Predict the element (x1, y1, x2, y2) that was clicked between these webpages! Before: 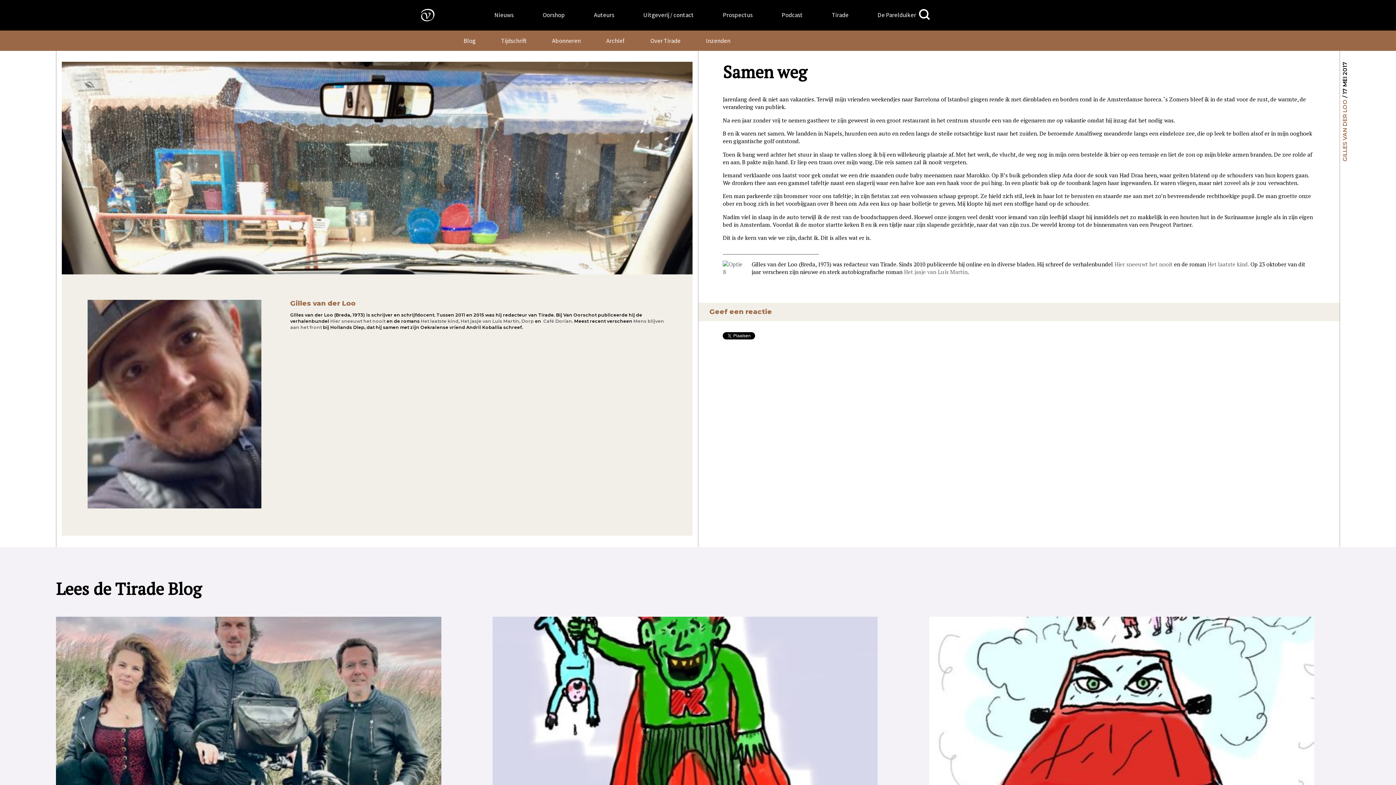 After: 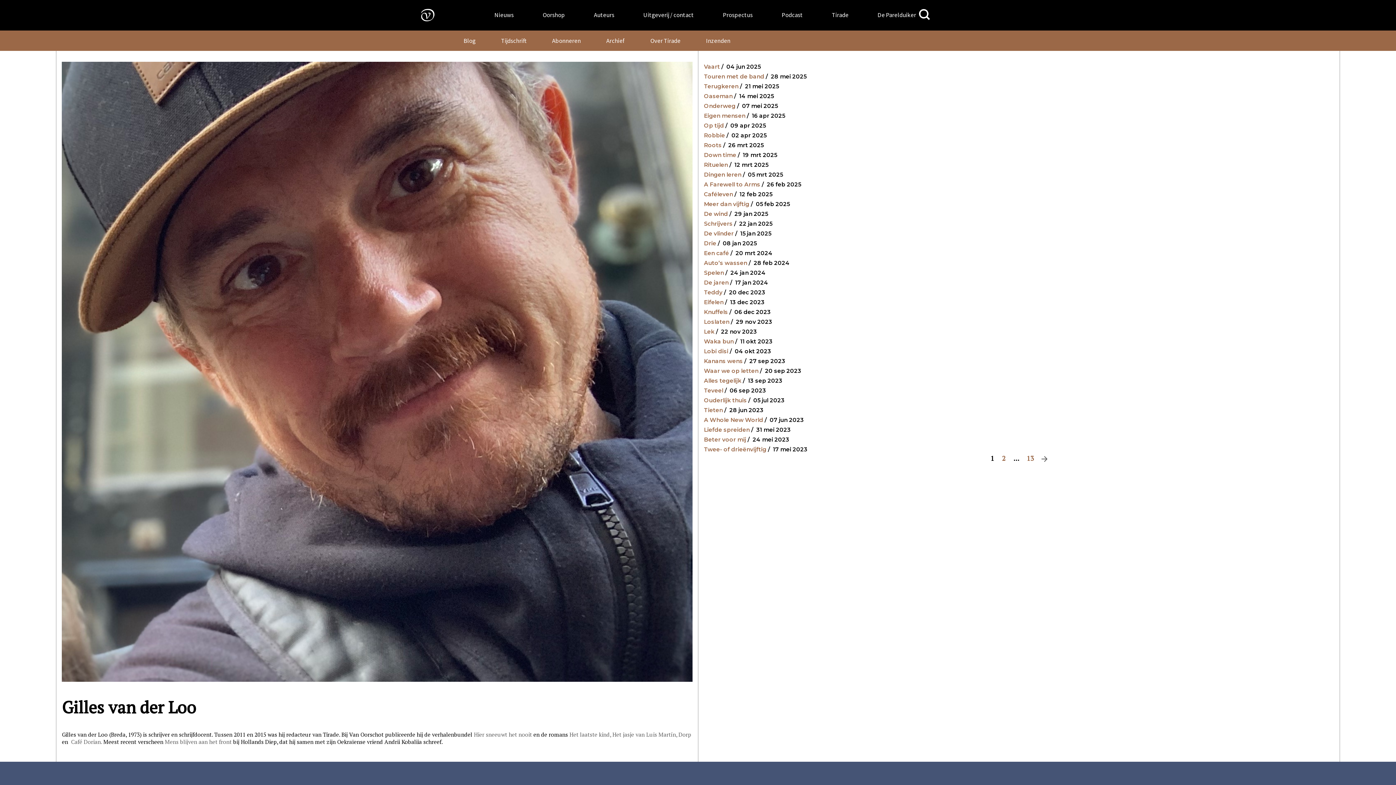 Action: bbox: (290, 299, 355, 307) label: Gilles van der Loo